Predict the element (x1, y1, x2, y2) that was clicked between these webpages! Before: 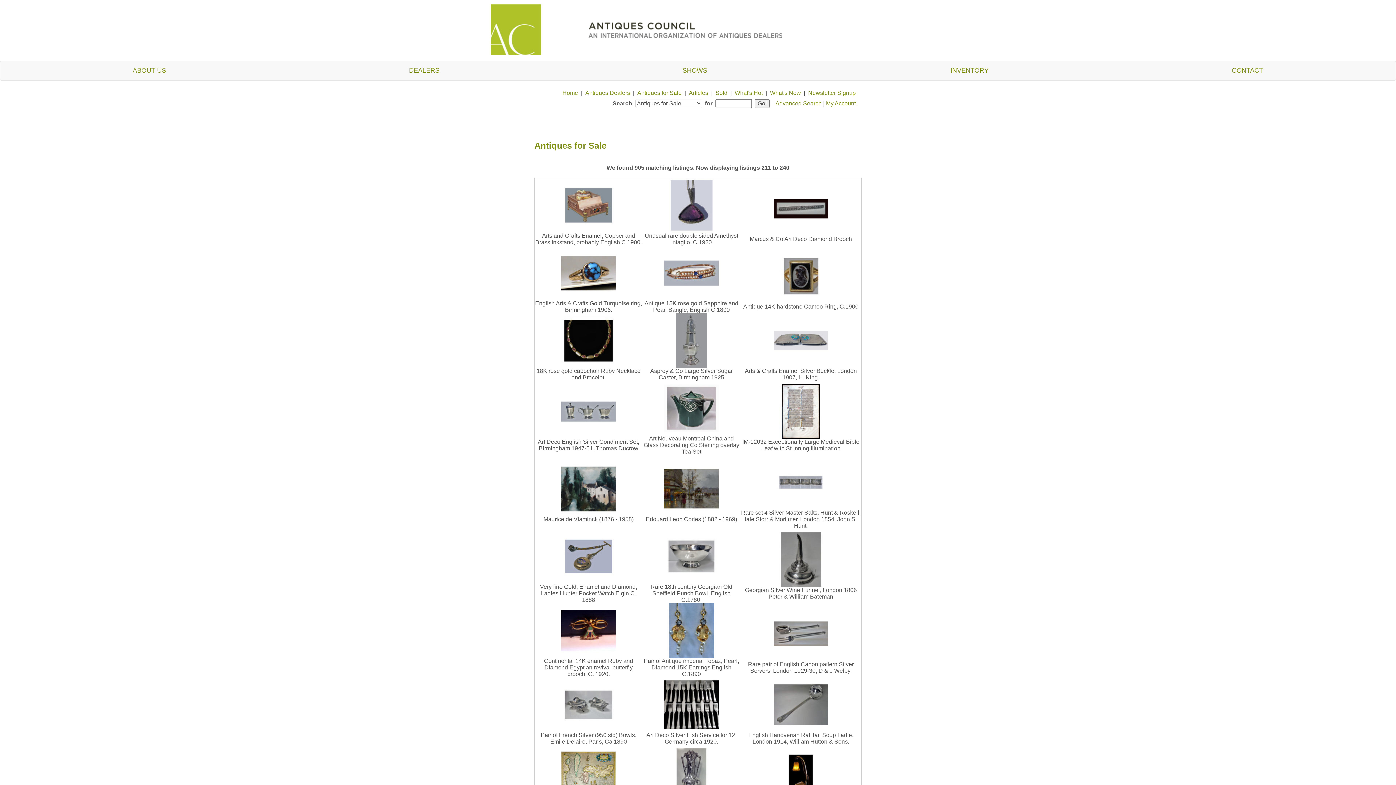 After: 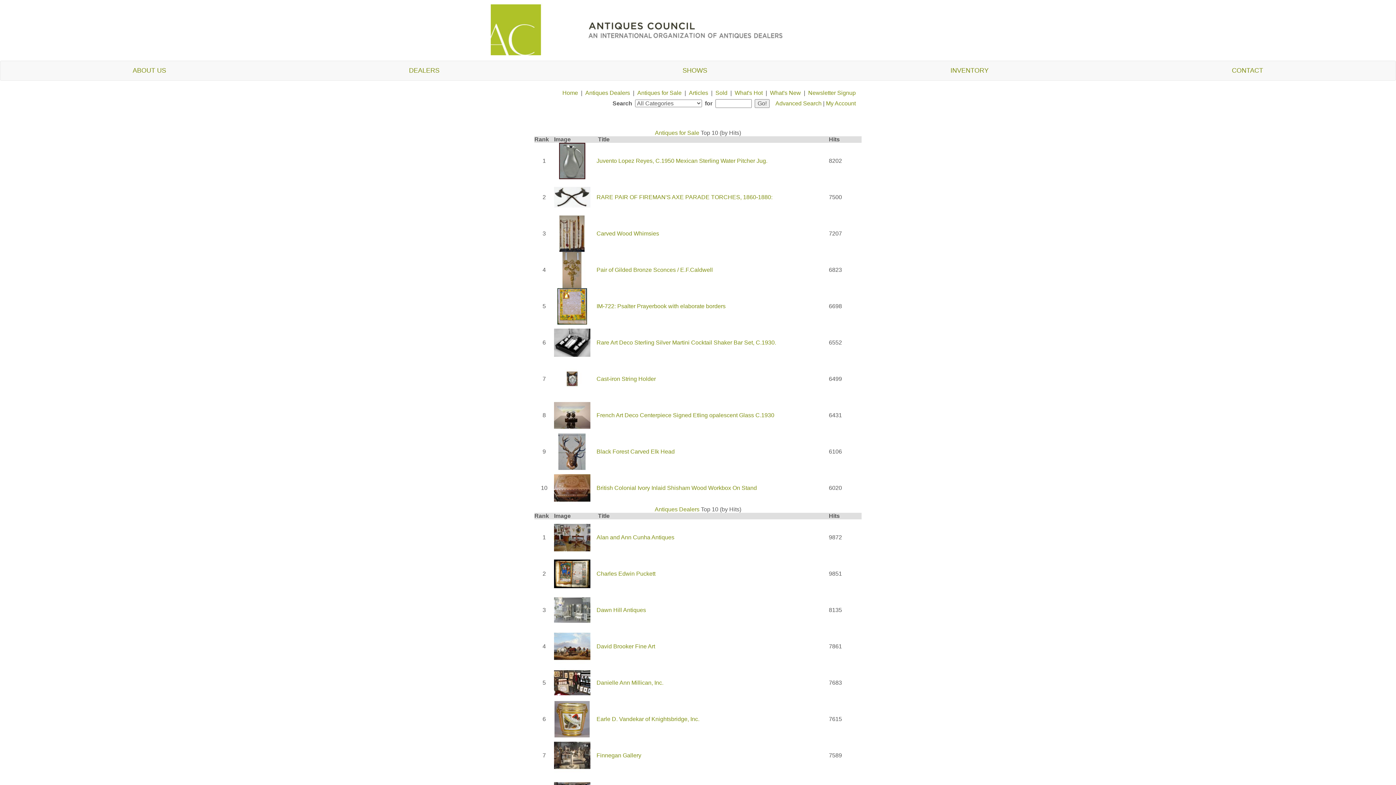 Action: label: What's Hot bbox: (734, 89, 762, 96)